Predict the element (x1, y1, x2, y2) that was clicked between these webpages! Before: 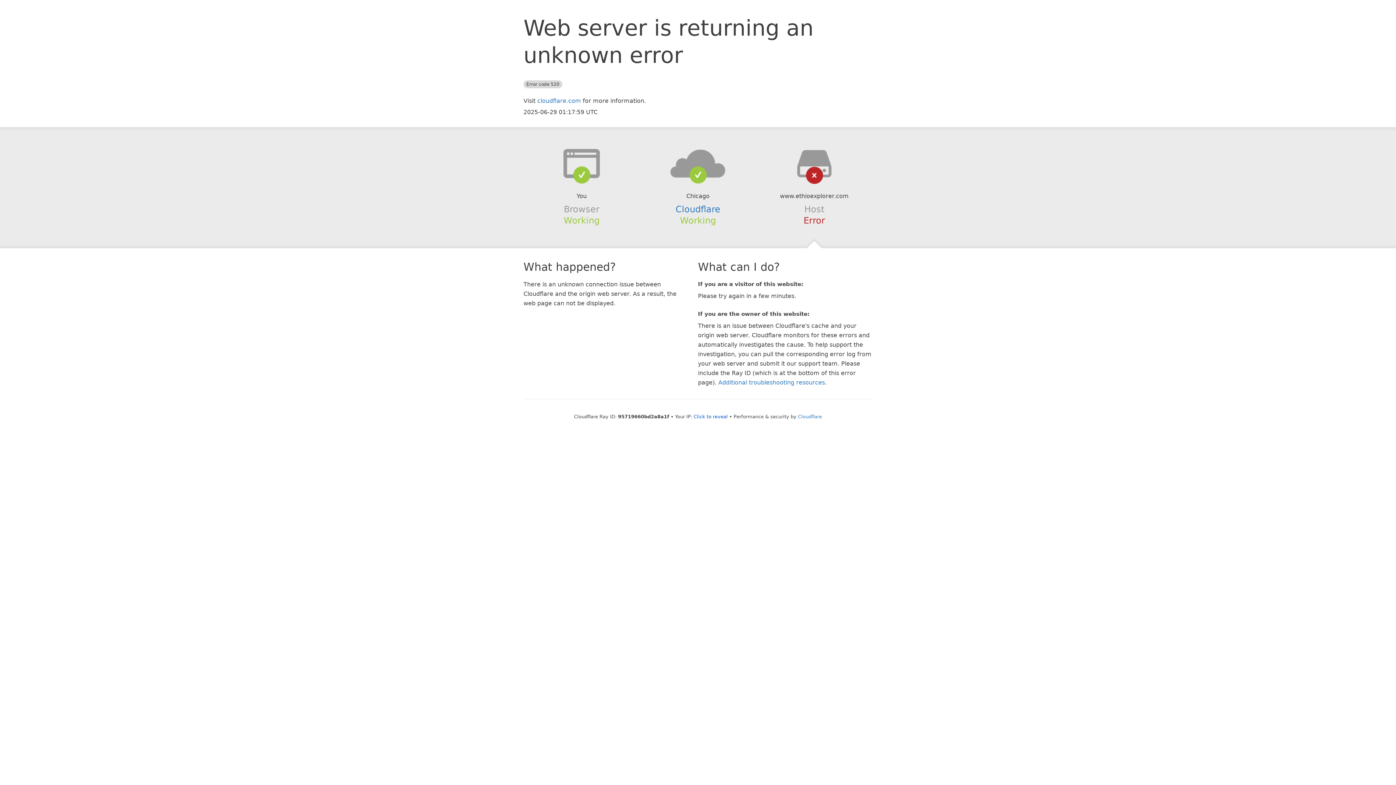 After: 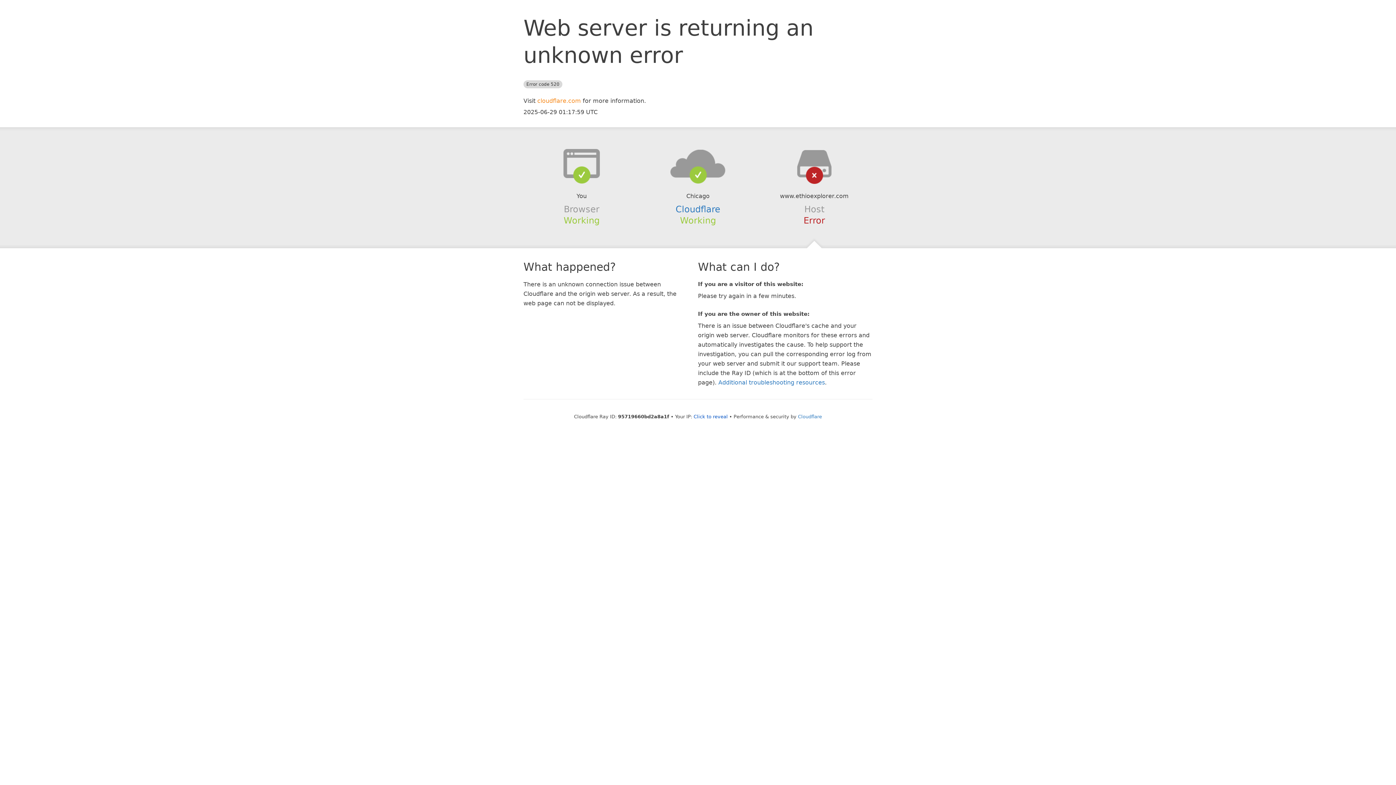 Action: bbox: (537, 97, 581, 104) label: cloudflare.com